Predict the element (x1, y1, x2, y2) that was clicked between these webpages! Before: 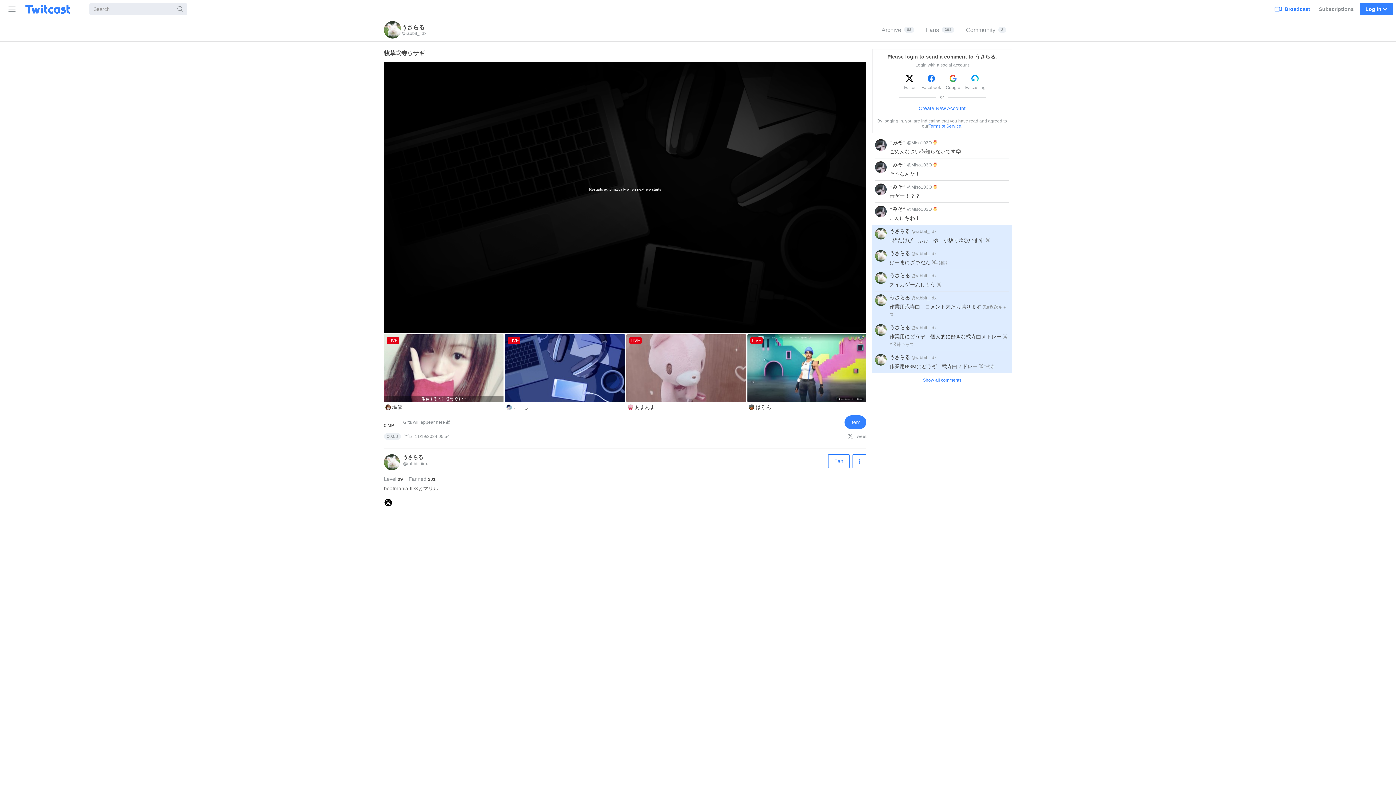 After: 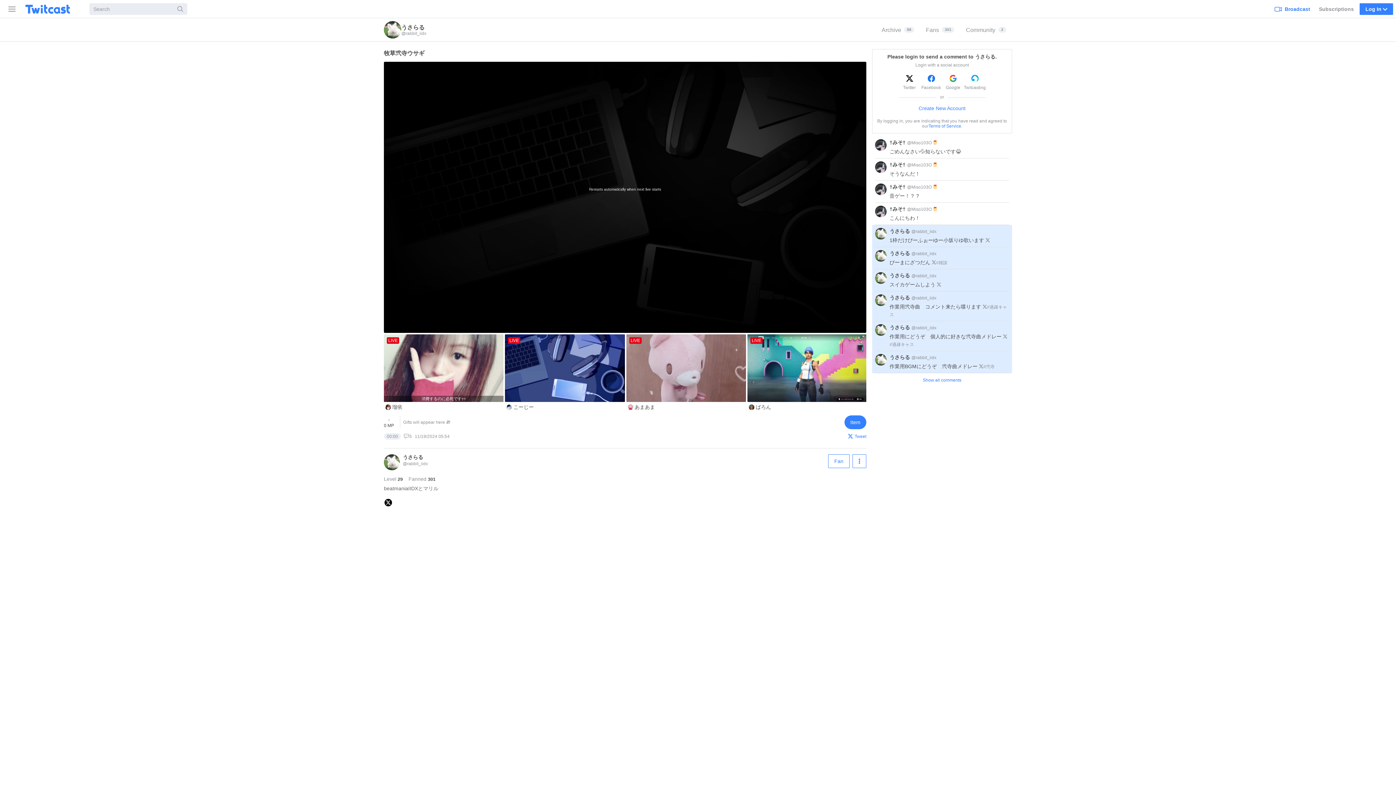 Action: label: Tweet bbox: (848, 432, 866, 441)